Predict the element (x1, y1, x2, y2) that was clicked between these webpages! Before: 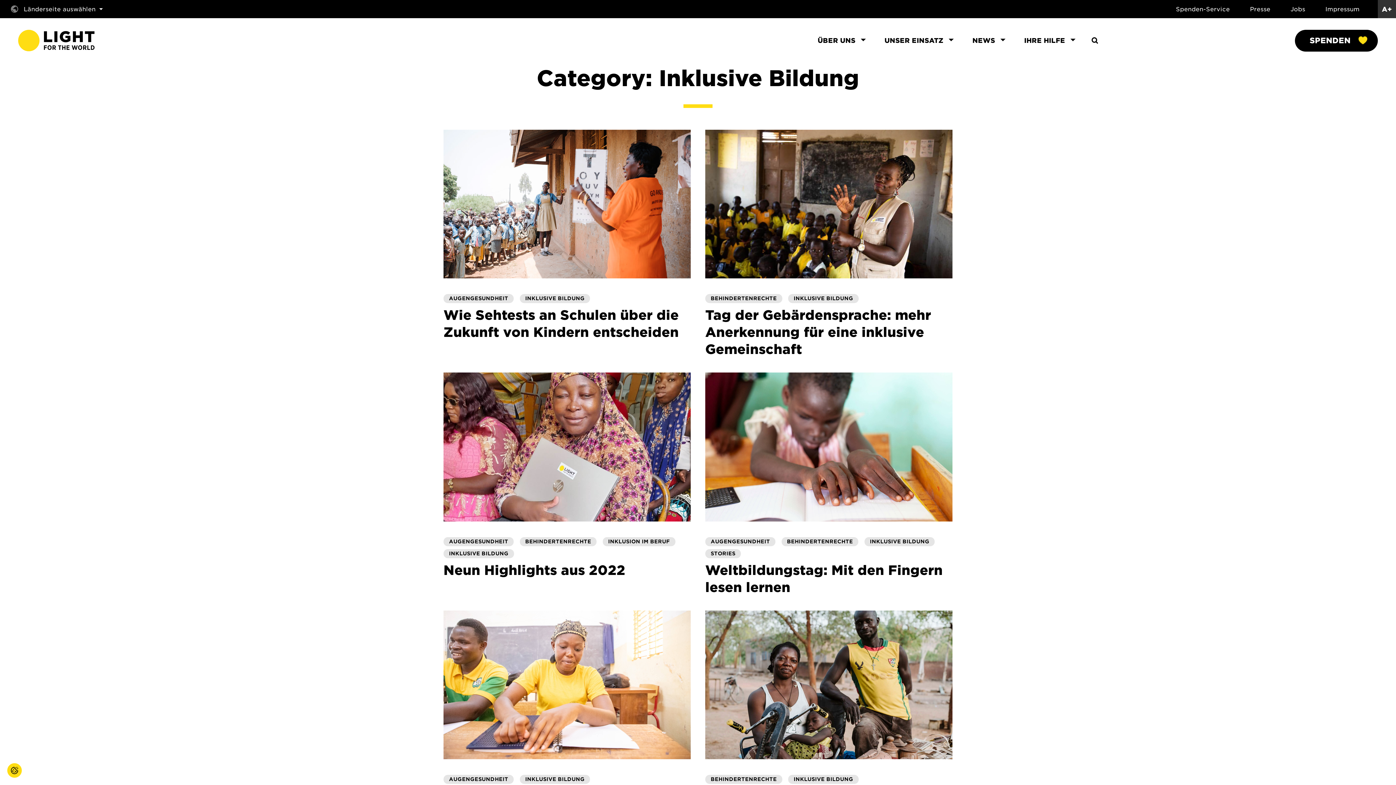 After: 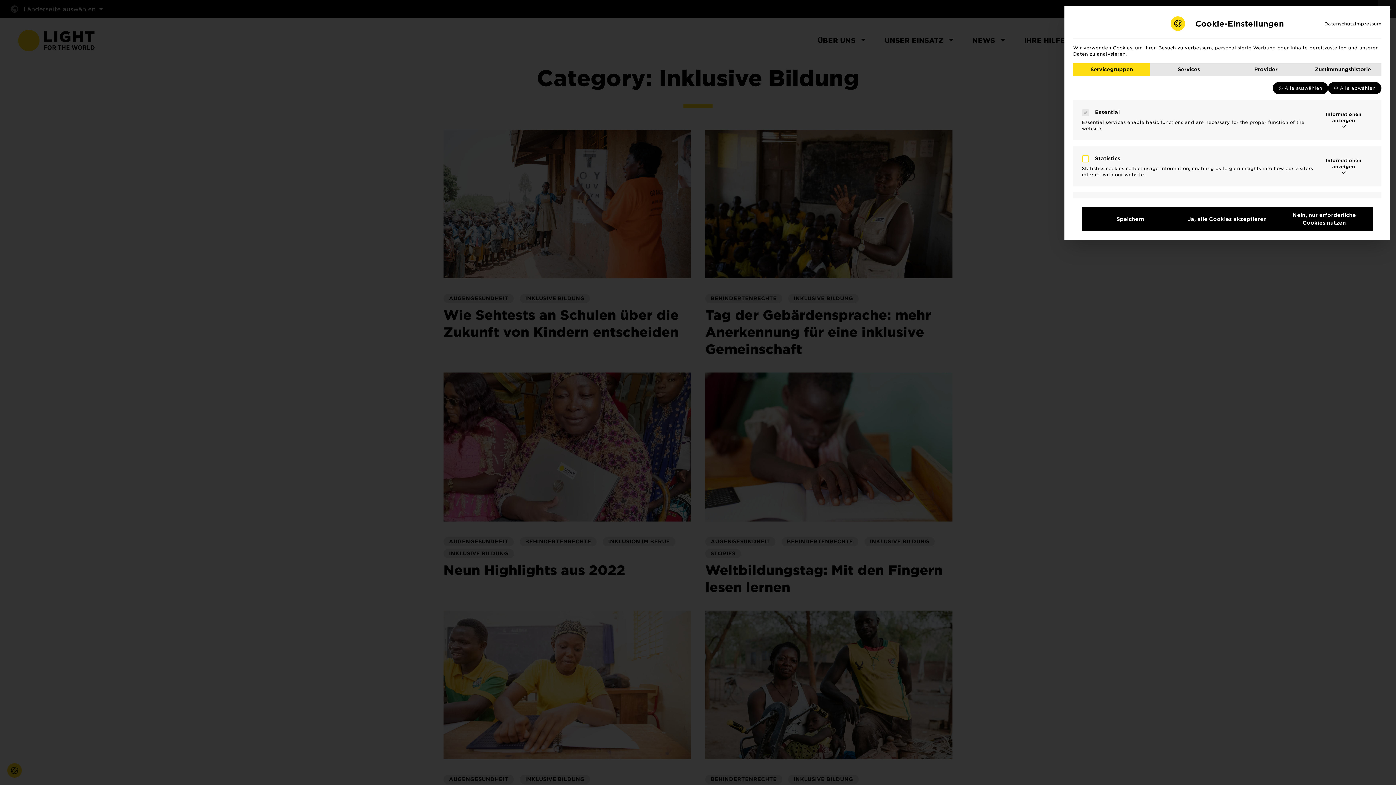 Action: label: Dialog Datenschutz-Präferenz öffnen bbox: (0, 770, 14, 785)